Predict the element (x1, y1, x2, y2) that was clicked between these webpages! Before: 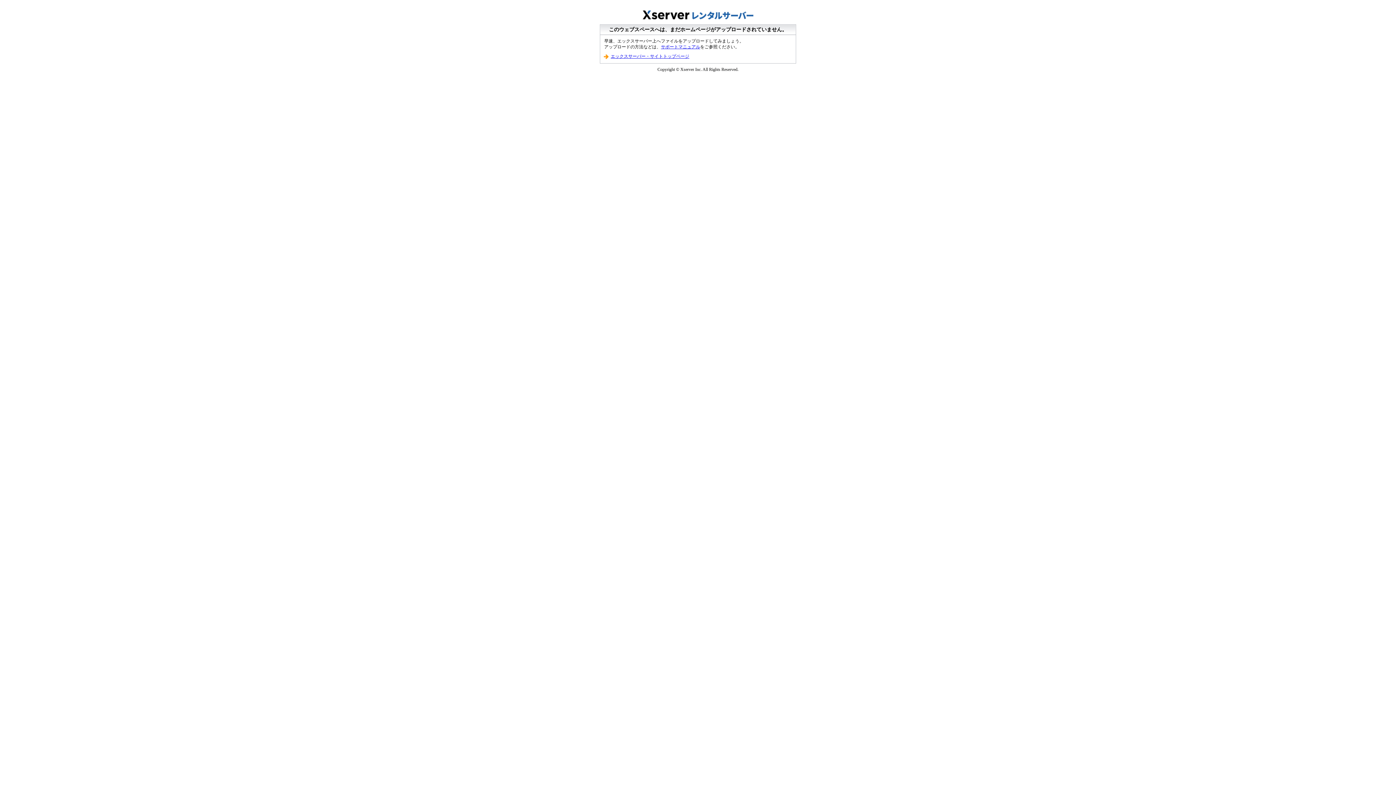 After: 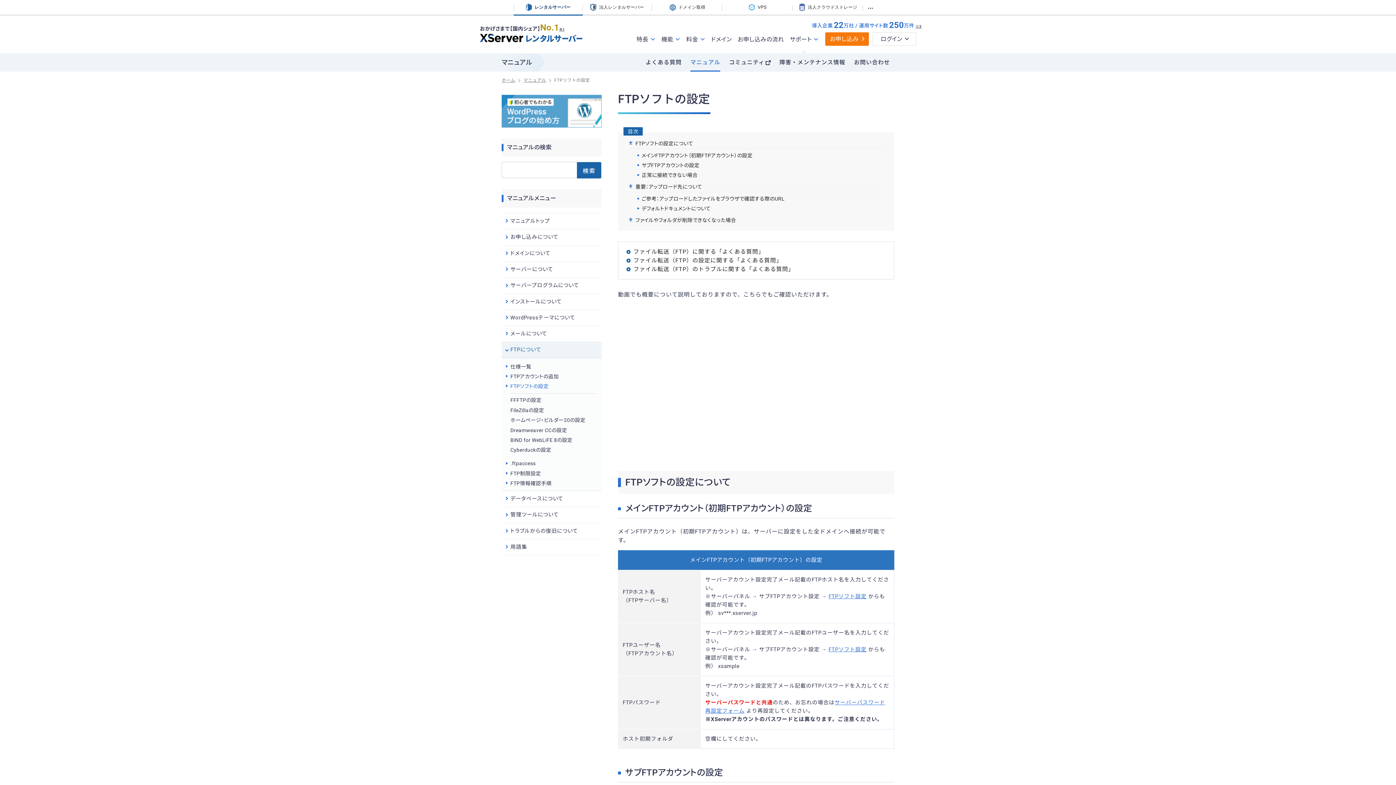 Action: bbox: (661, 44, 700, 49) label: サポートマニュアル